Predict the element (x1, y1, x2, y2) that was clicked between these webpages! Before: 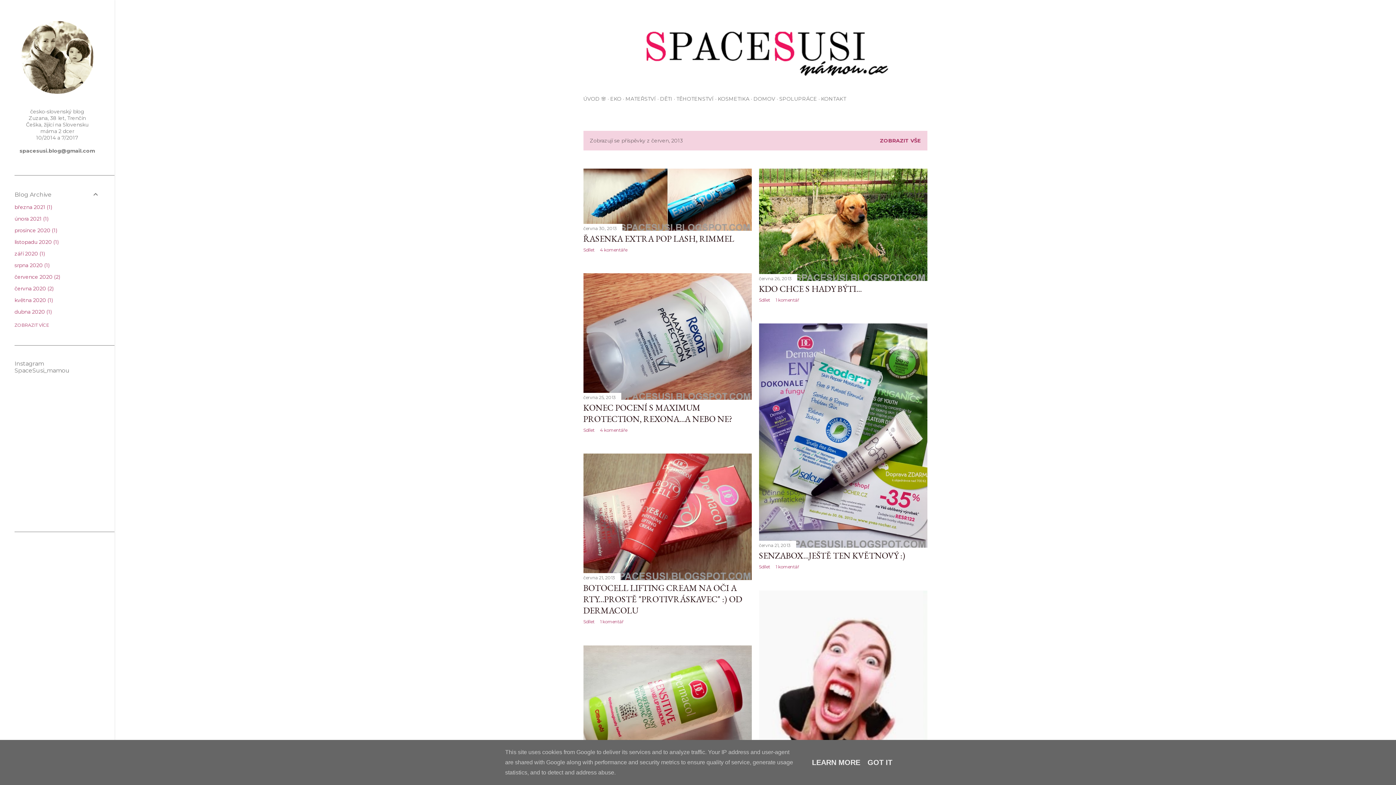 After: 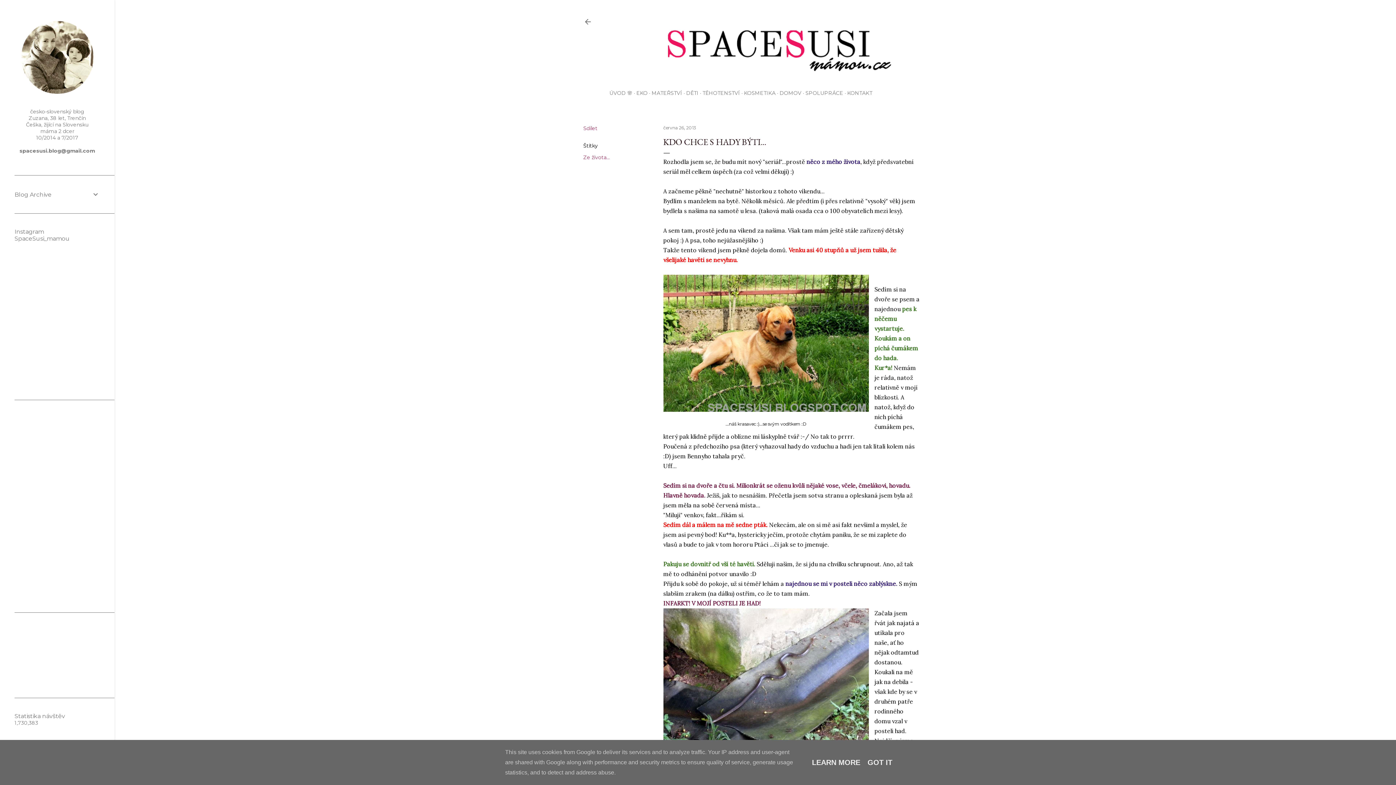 Action: label: června 26, 2013 bbox: (759, 276, 791, 281)